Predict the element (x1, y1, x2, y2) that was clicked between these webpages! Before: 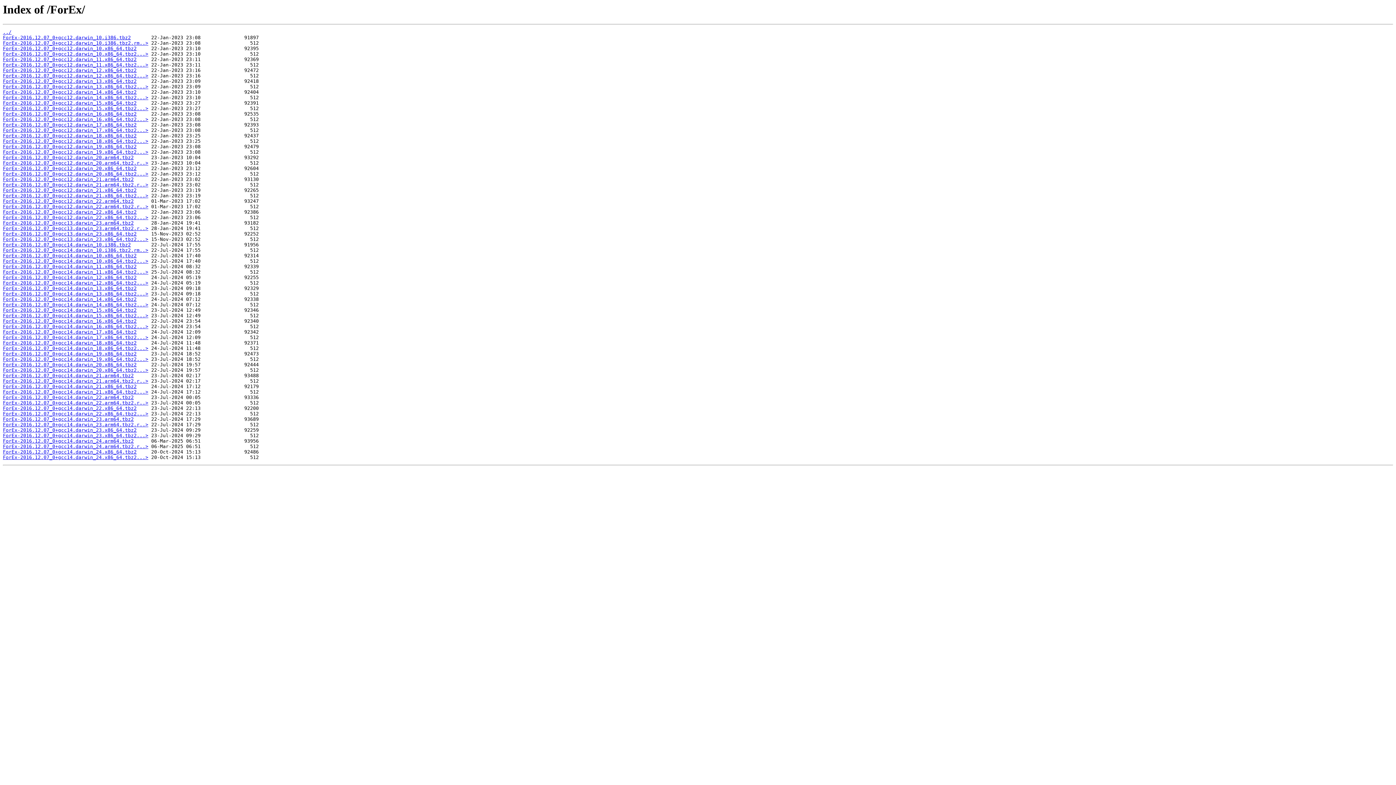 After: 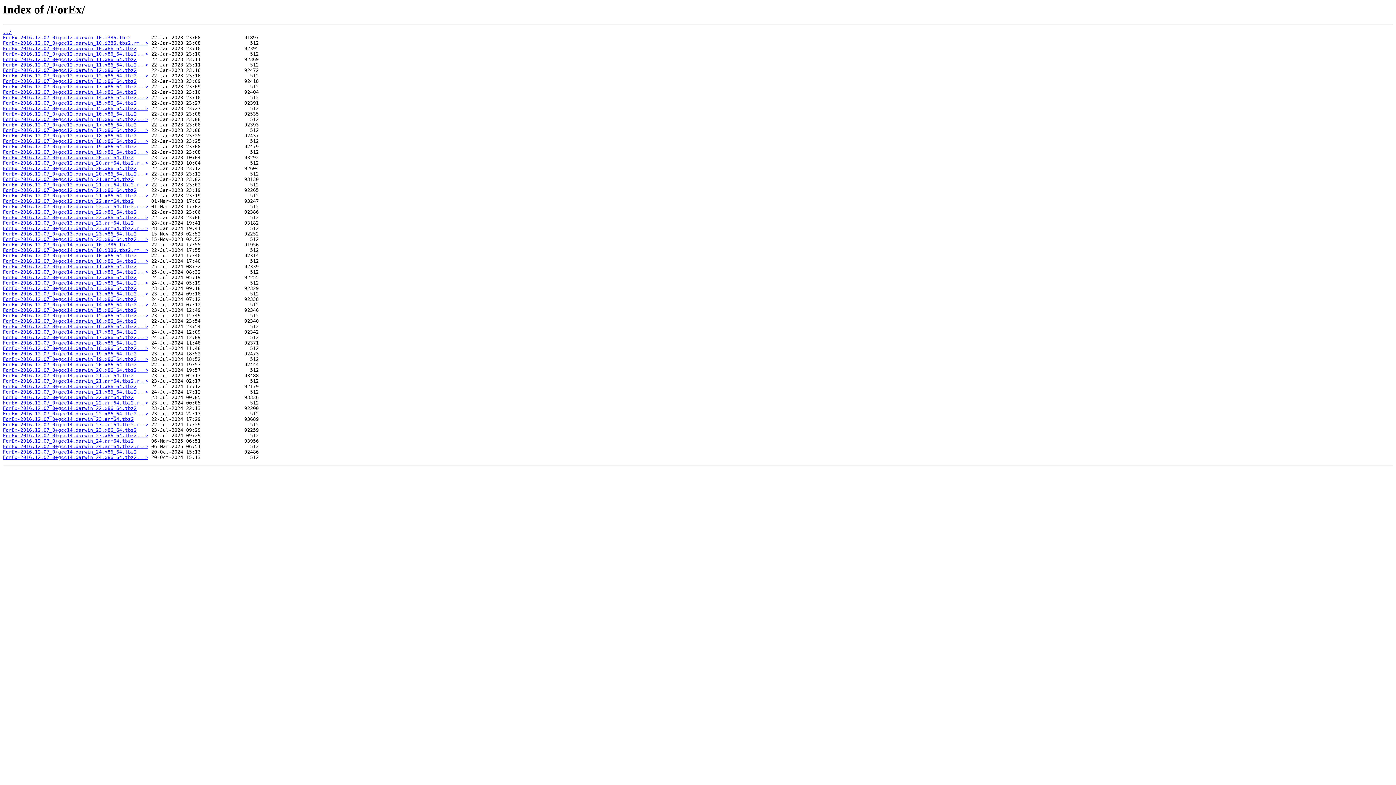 Action: bbox: (2, 236, 148, 242) label: ForEx-2016.12.07_0+gcc13.darwin_23.x86_64.tbz2...>